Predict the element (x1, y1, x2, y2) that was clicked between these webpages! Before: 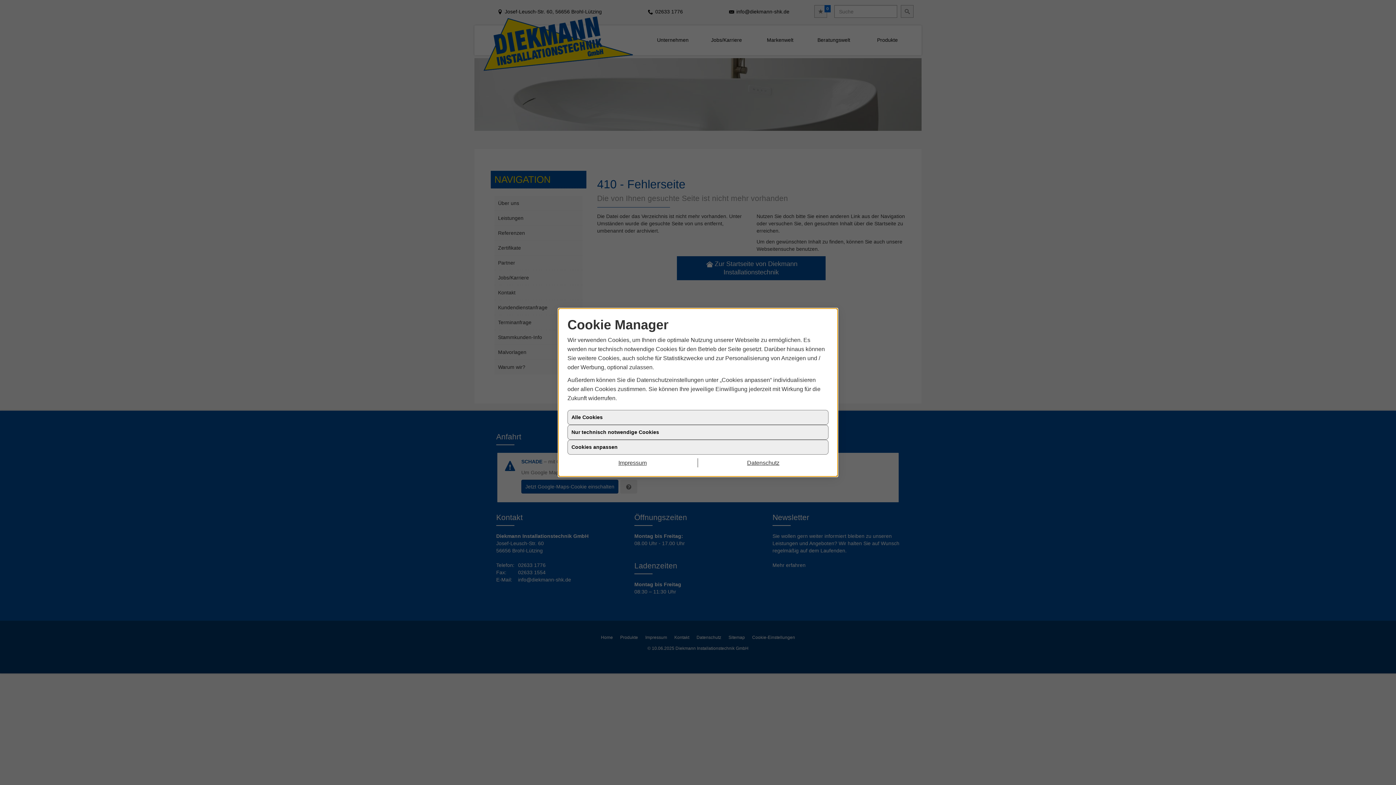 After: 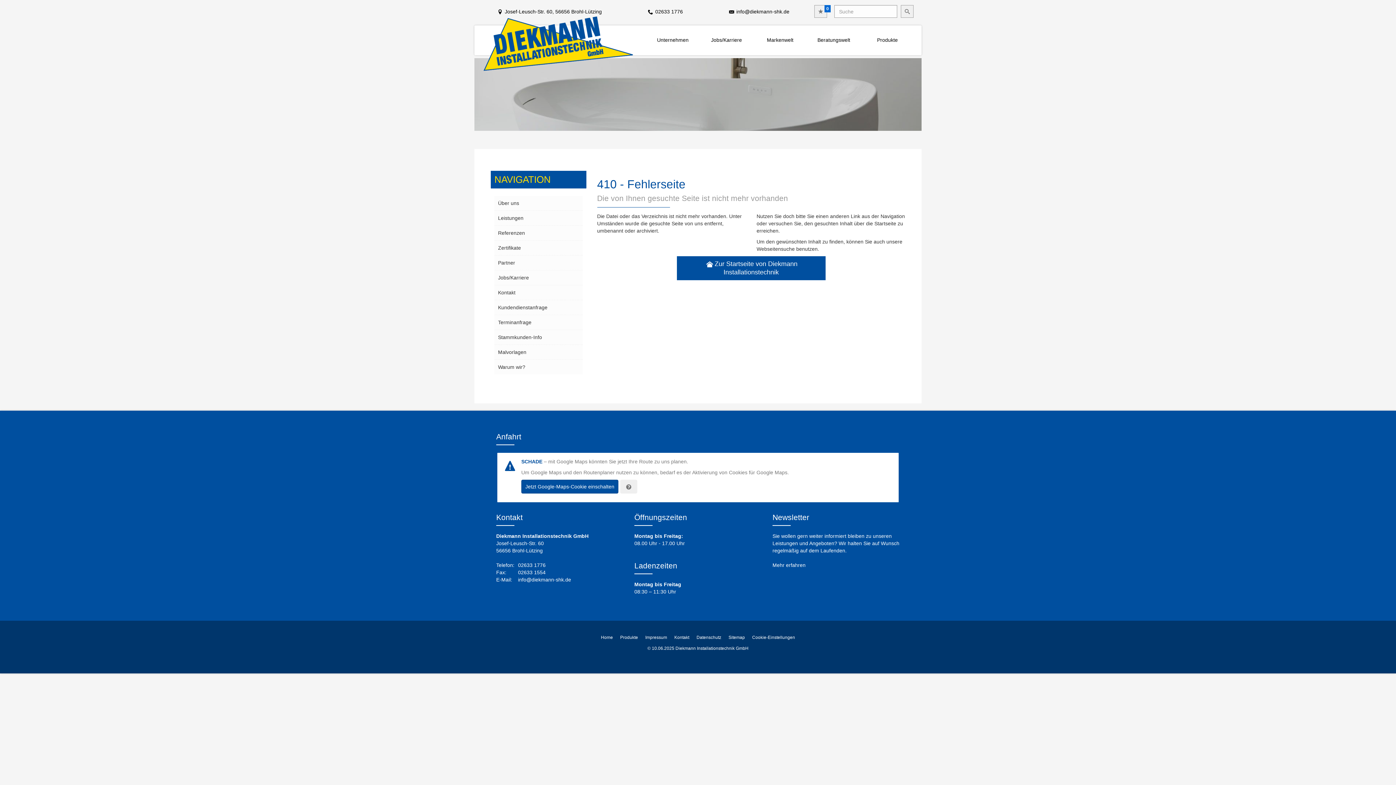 Action: label: Impressum bbox: (567, 458, 698, 467)